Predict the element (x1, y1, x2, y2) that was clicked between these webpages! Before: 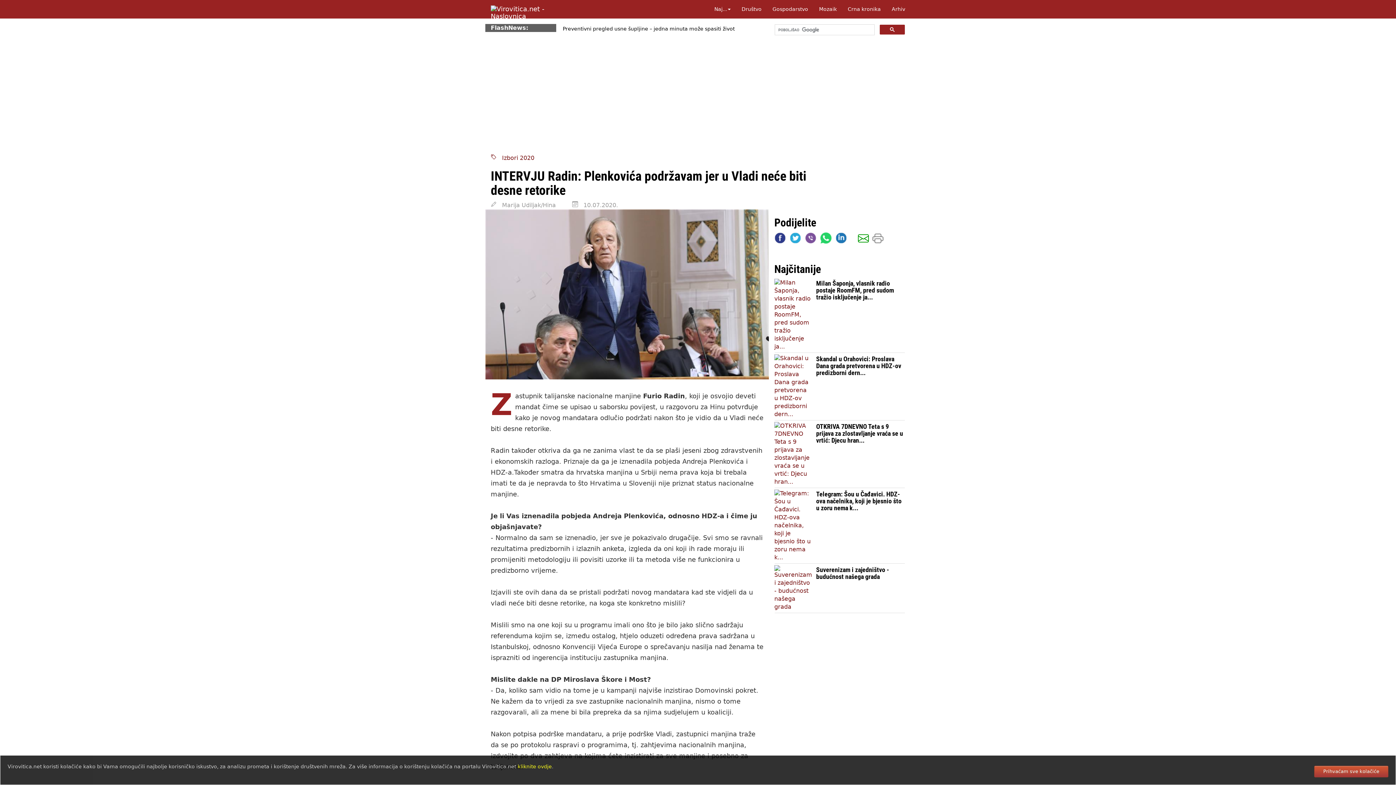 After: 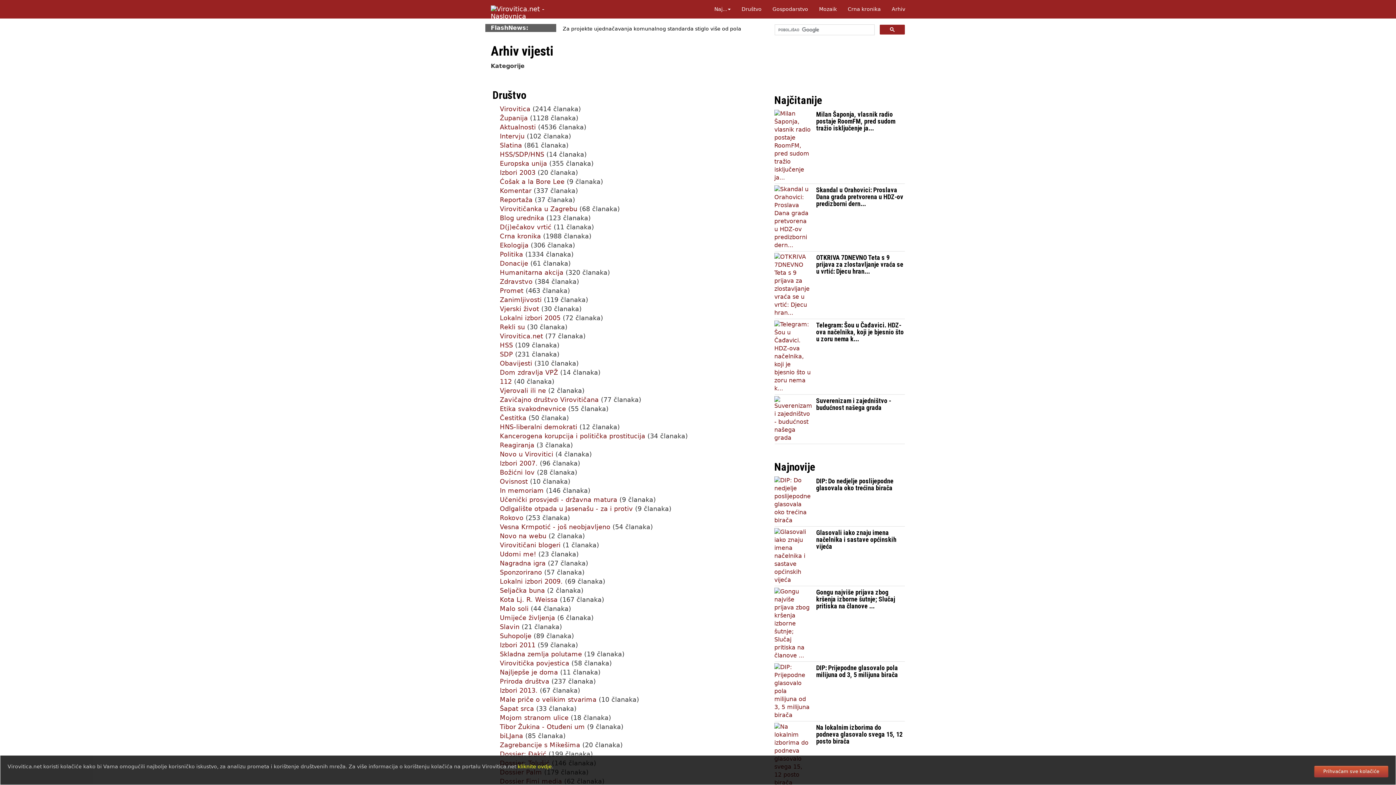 Action: label: Arhiv bbox: (886, 0, 910, 18)